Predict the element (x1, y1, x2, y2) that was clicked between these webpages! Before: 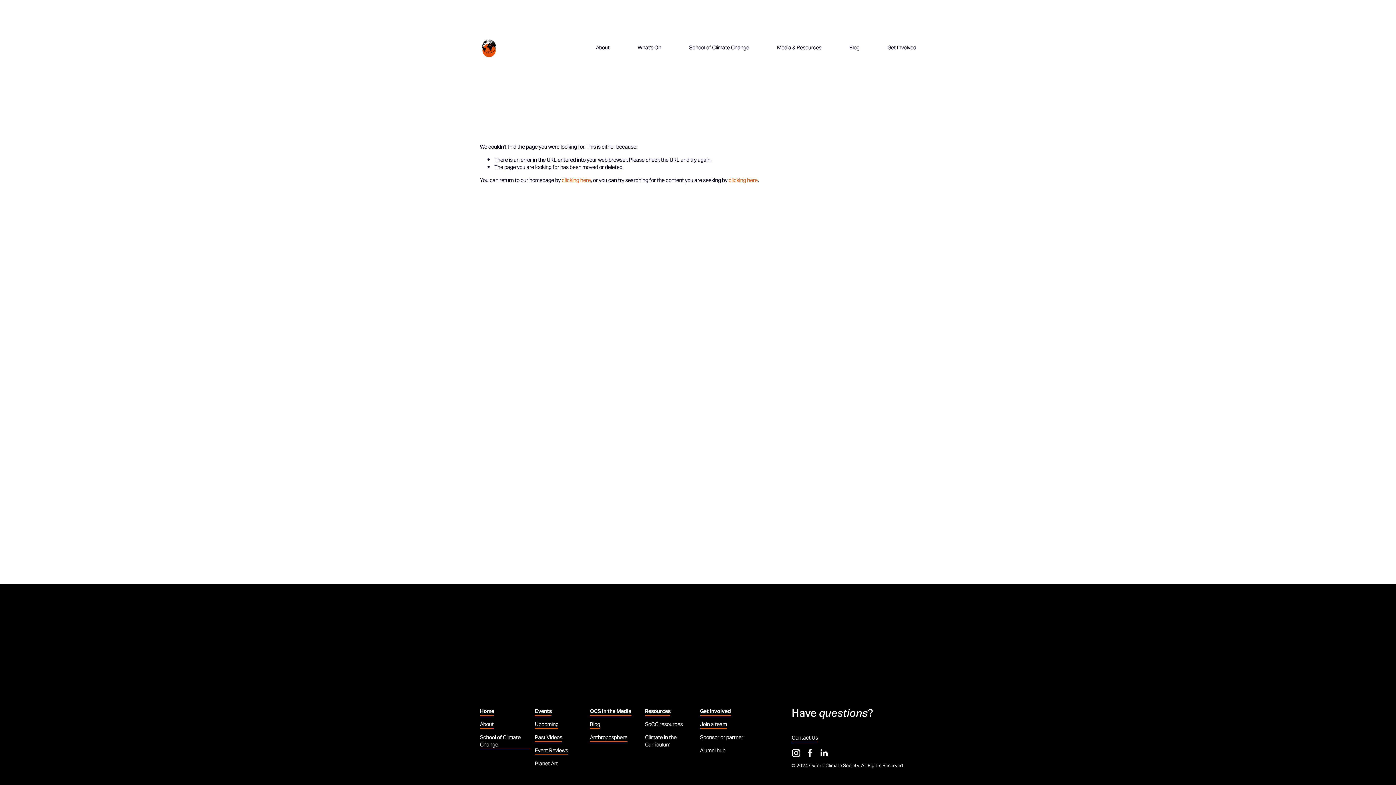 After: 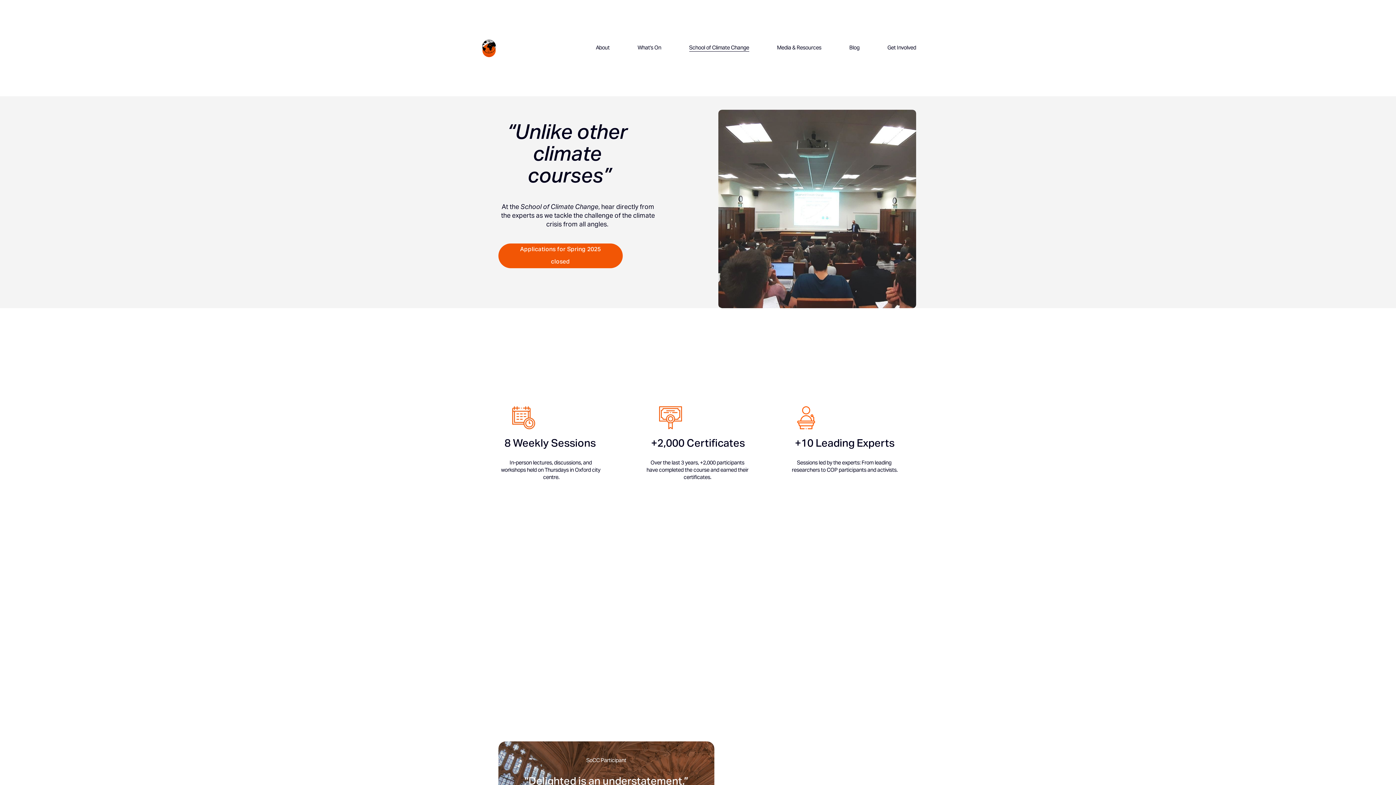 Action: label: School of Climate Change bbox: (480, 734, 531, 749)